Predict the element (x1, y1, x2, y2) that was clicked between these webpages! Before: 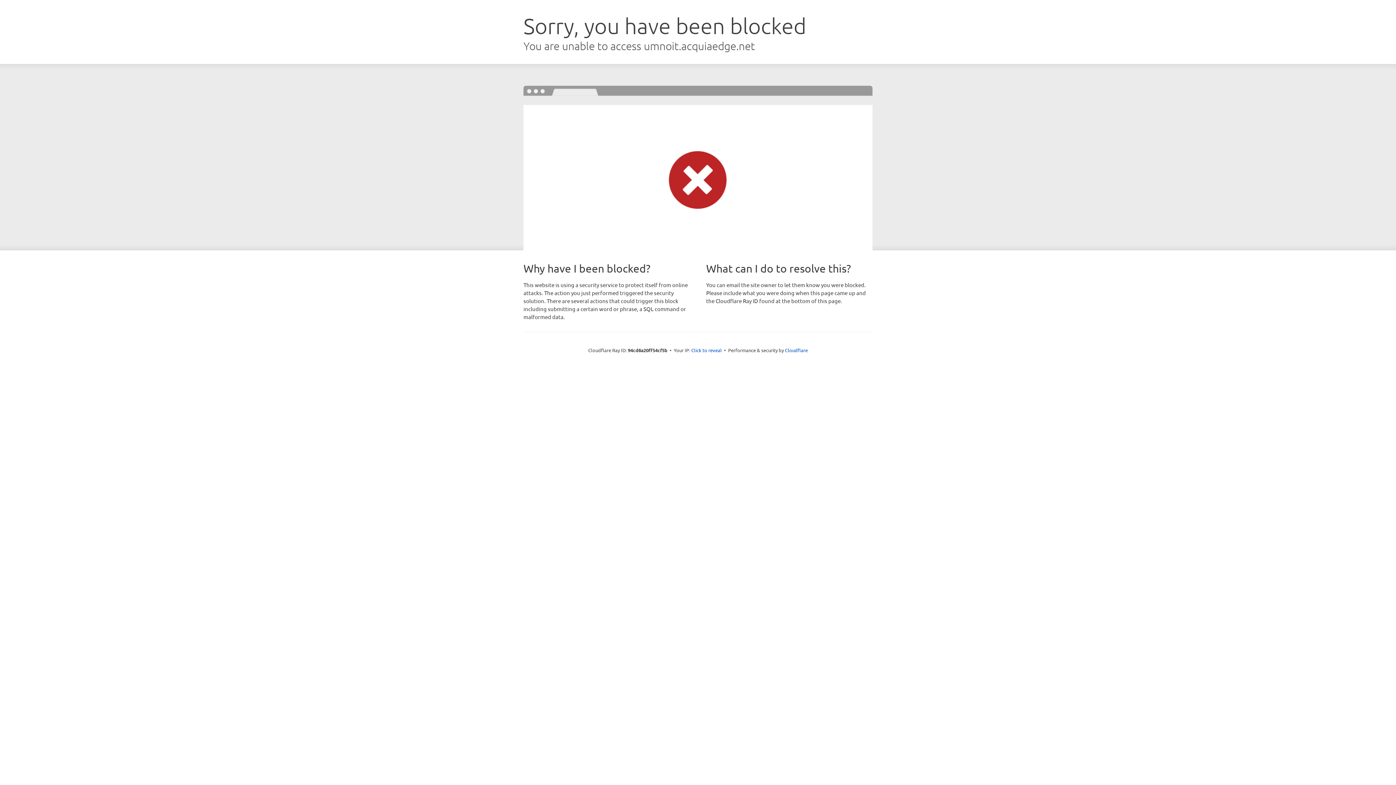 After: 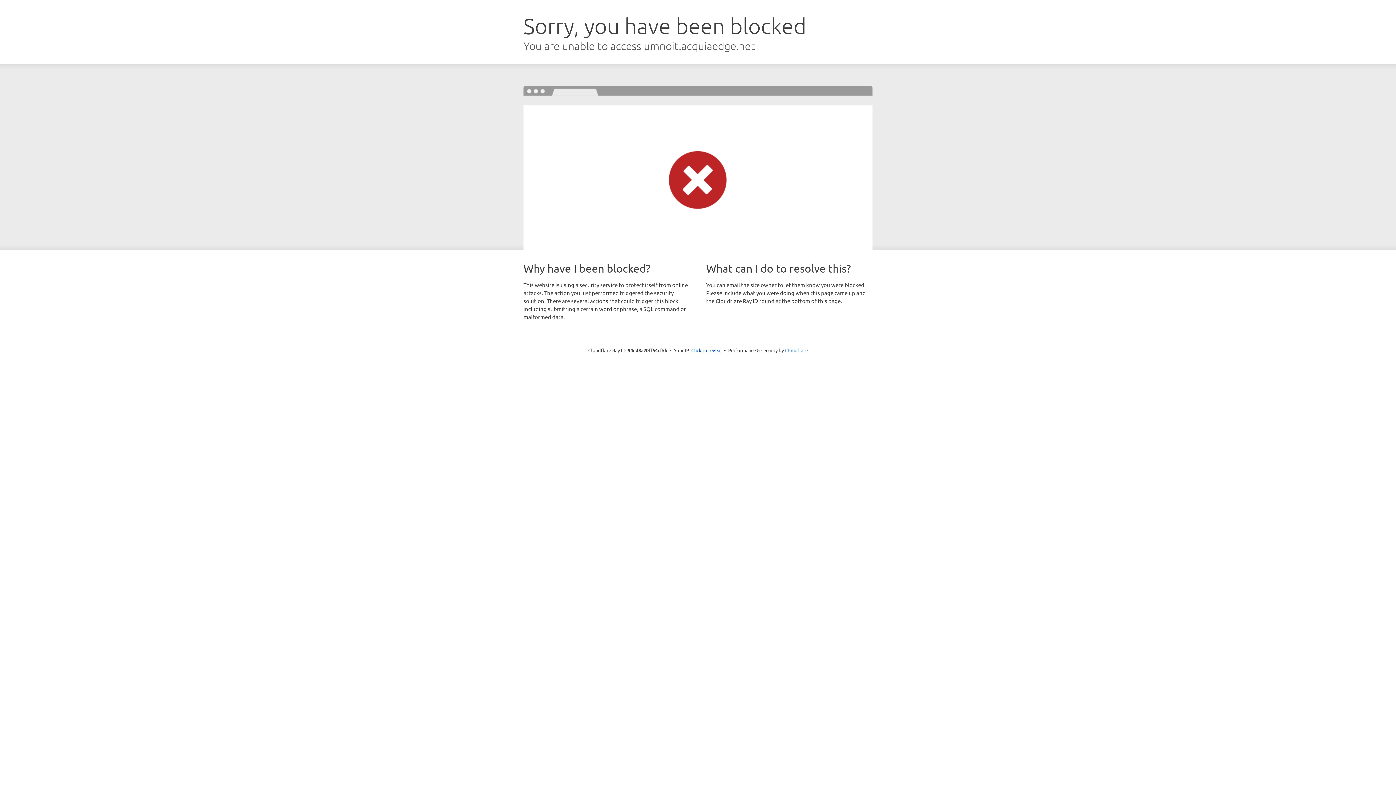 Action: bbox: (785, 347, 808, 353) label: Cloudflare